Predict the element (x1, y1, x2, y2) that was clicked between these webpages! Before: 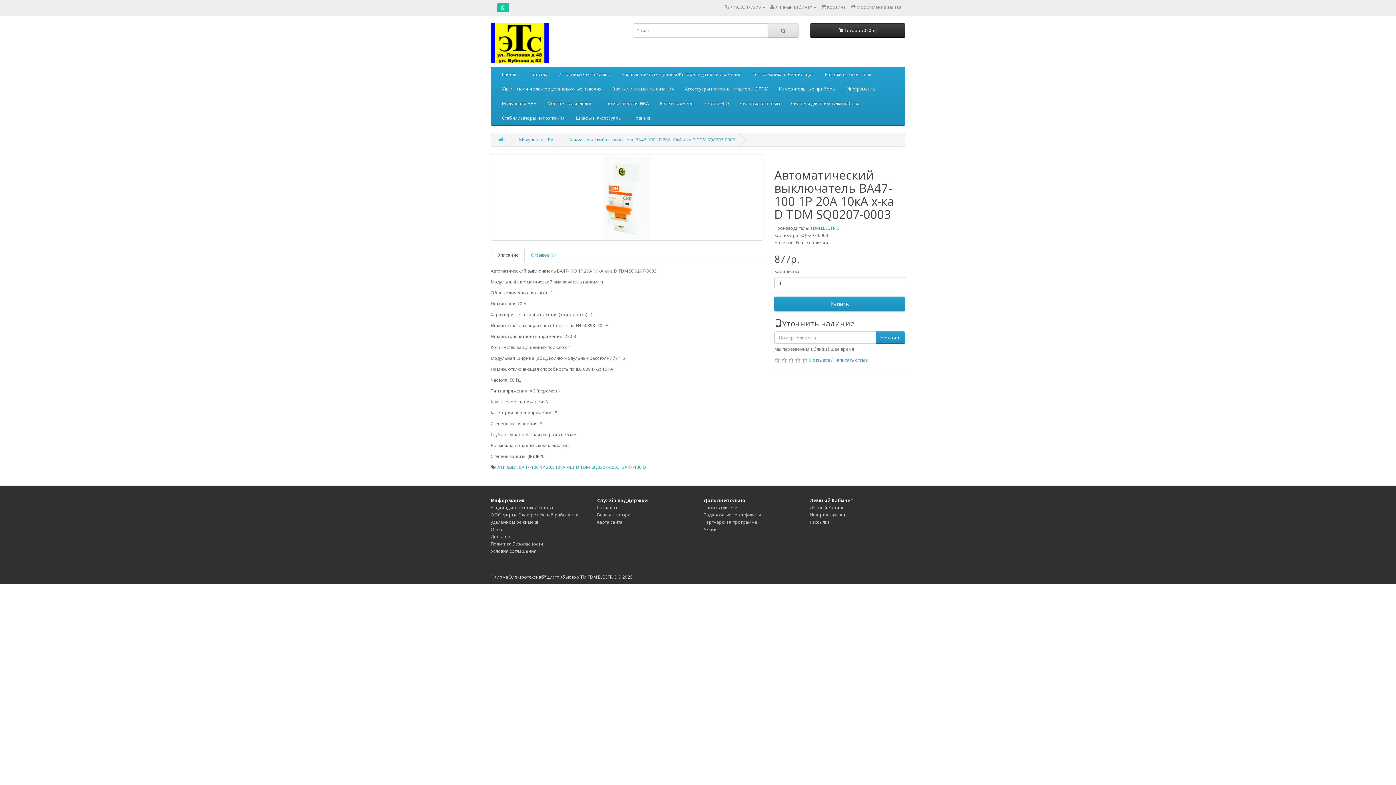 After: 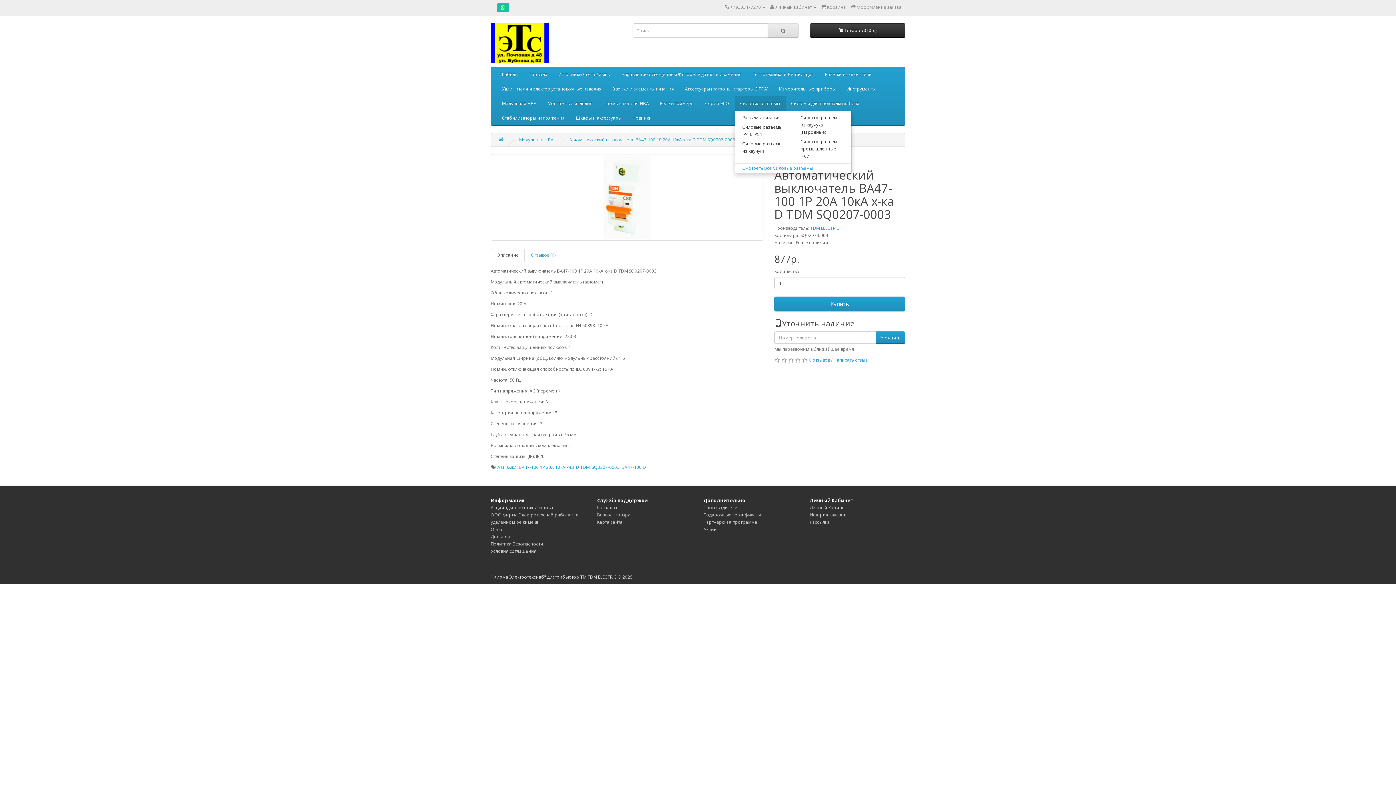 Action: label: Силовые разъемы bbox: (734, 96, 785, 110)